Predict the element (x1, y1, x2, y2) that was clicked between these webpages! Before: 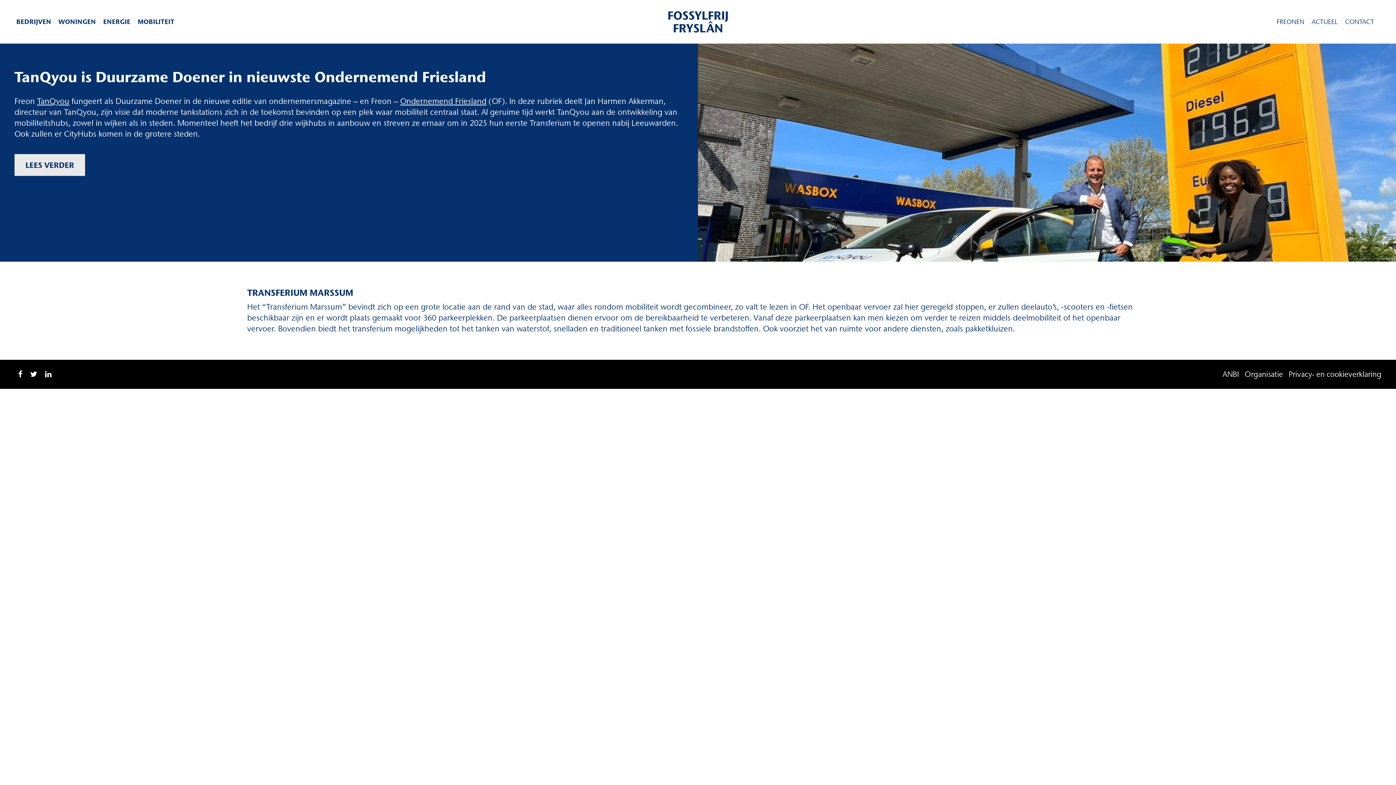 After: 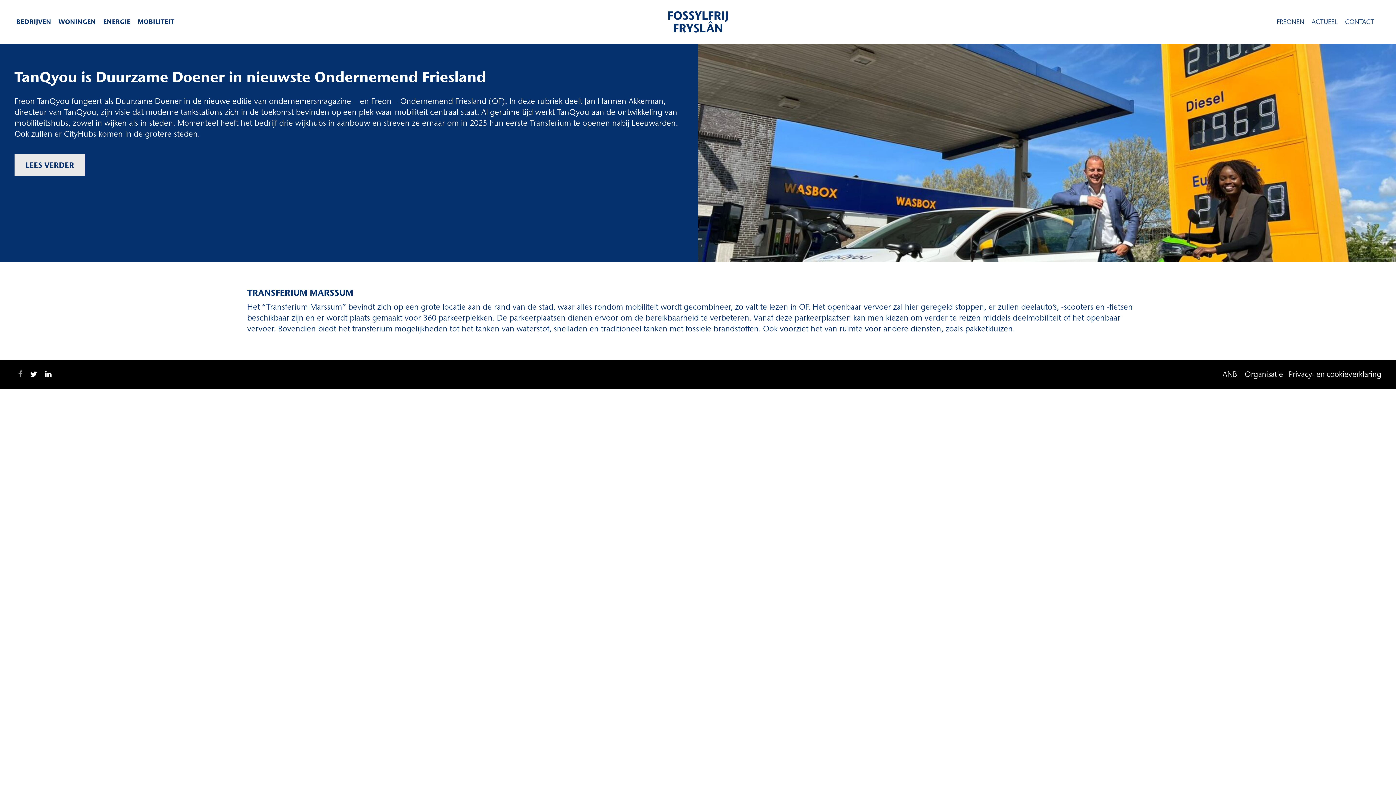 Action: label:   bbox: (18, 369, 24, 378)